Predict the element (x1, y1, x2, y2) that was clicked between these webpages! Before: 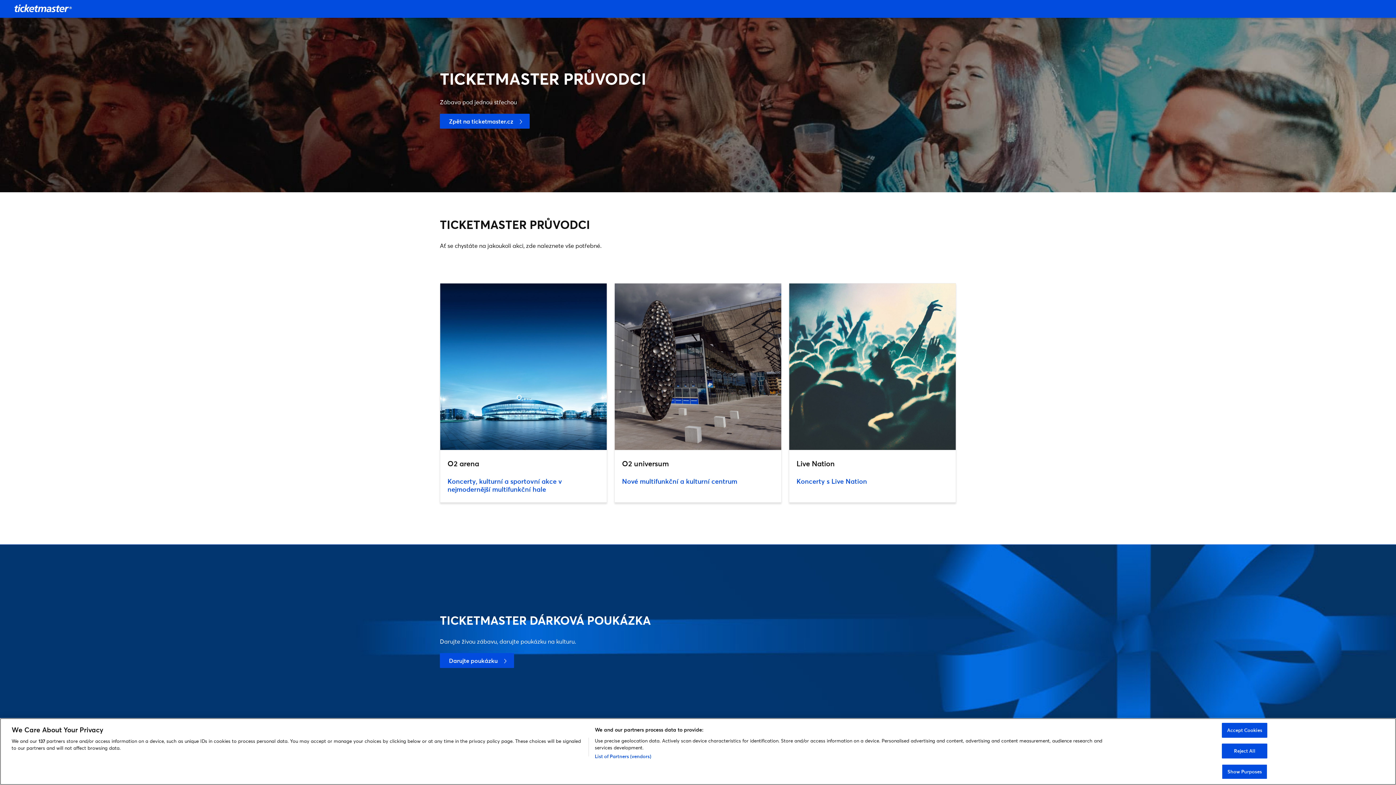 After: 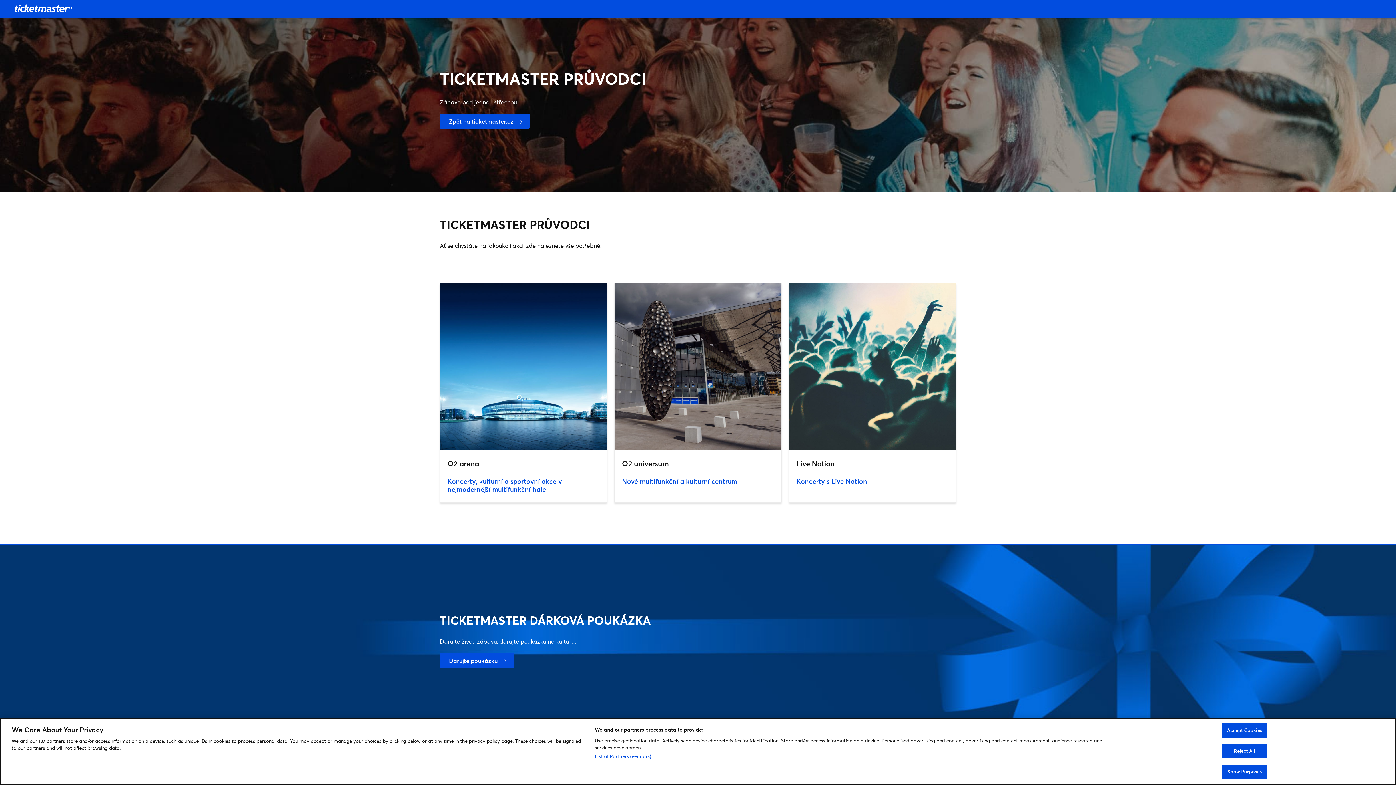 Action: bbox: (14, 7, 72, 15)